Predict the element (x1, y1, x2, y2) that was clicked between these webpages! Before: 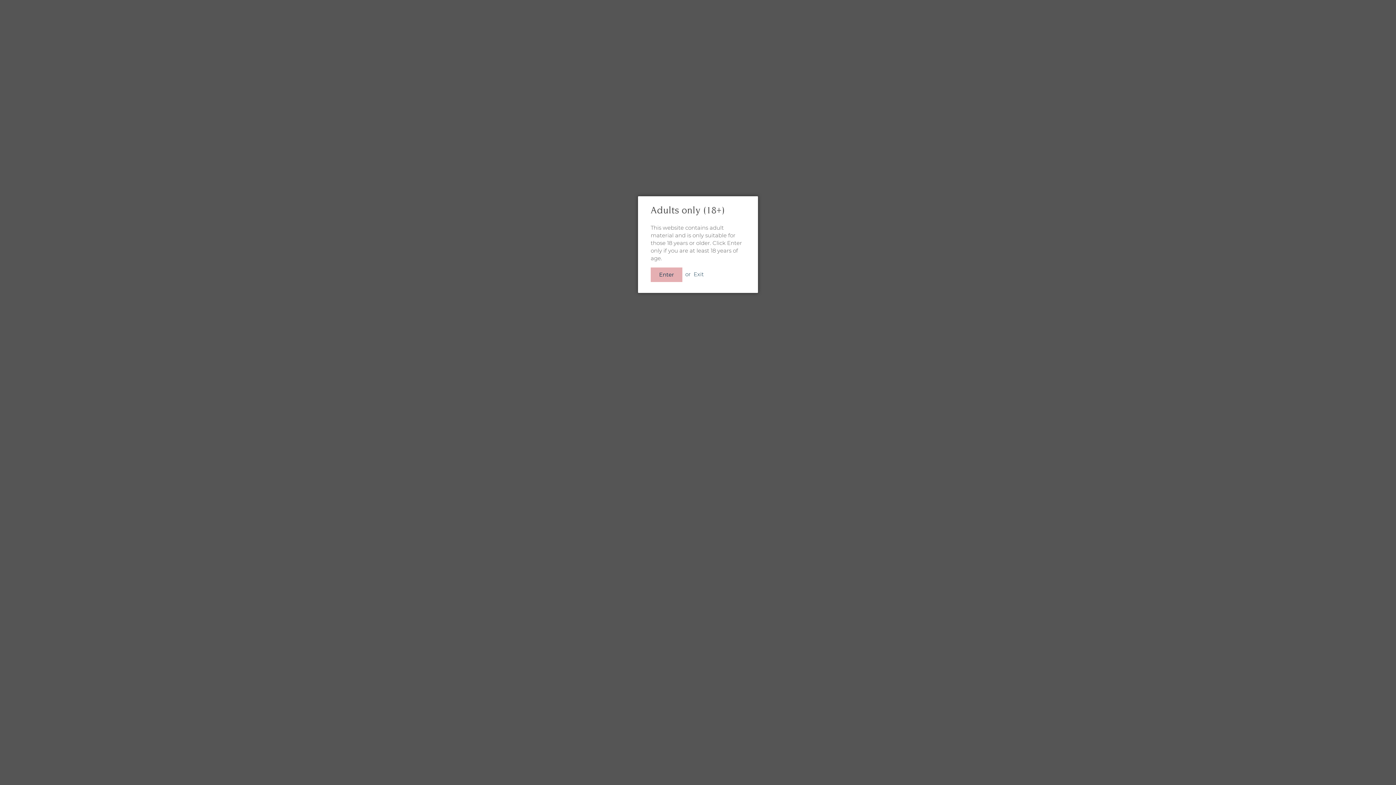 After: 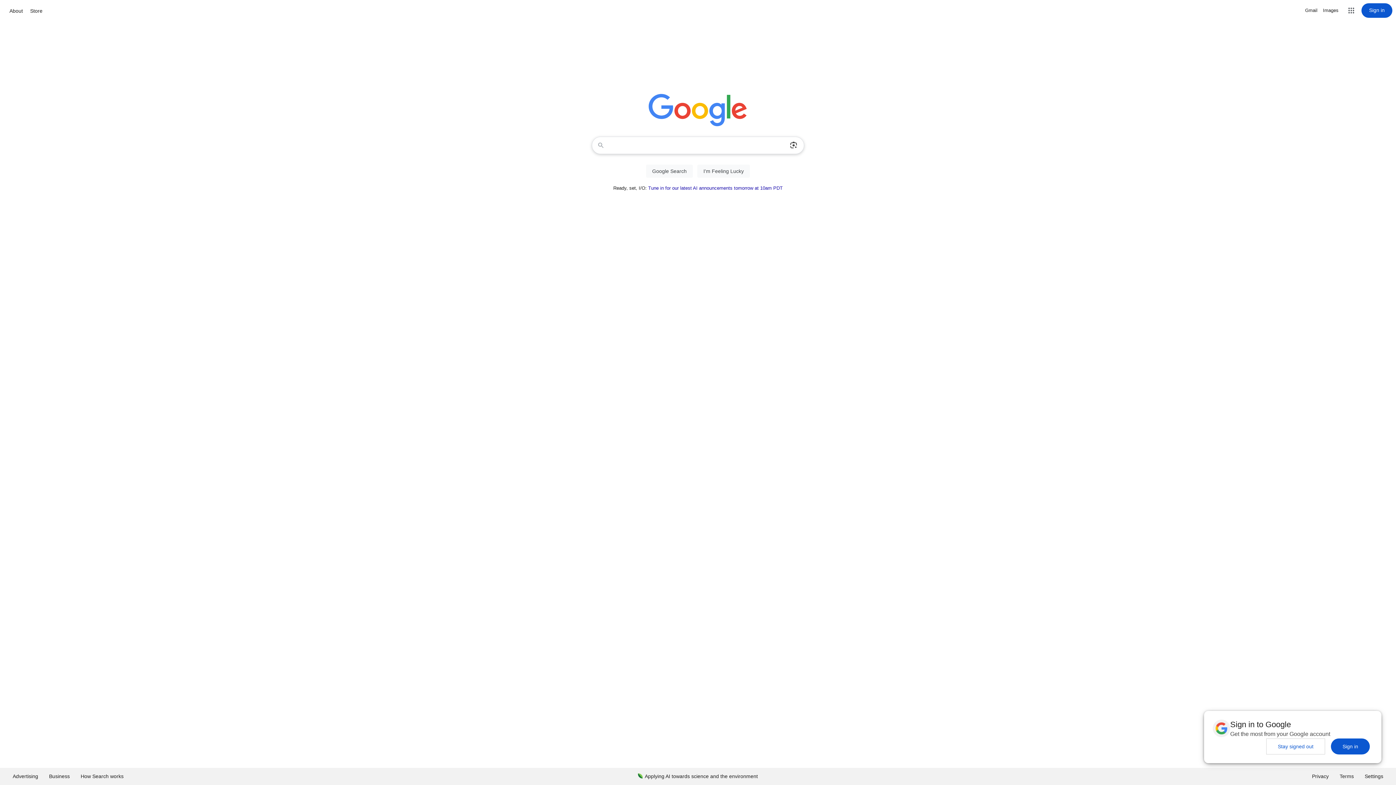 Action: label: Exit bbox: (693, 270, 704, 277)